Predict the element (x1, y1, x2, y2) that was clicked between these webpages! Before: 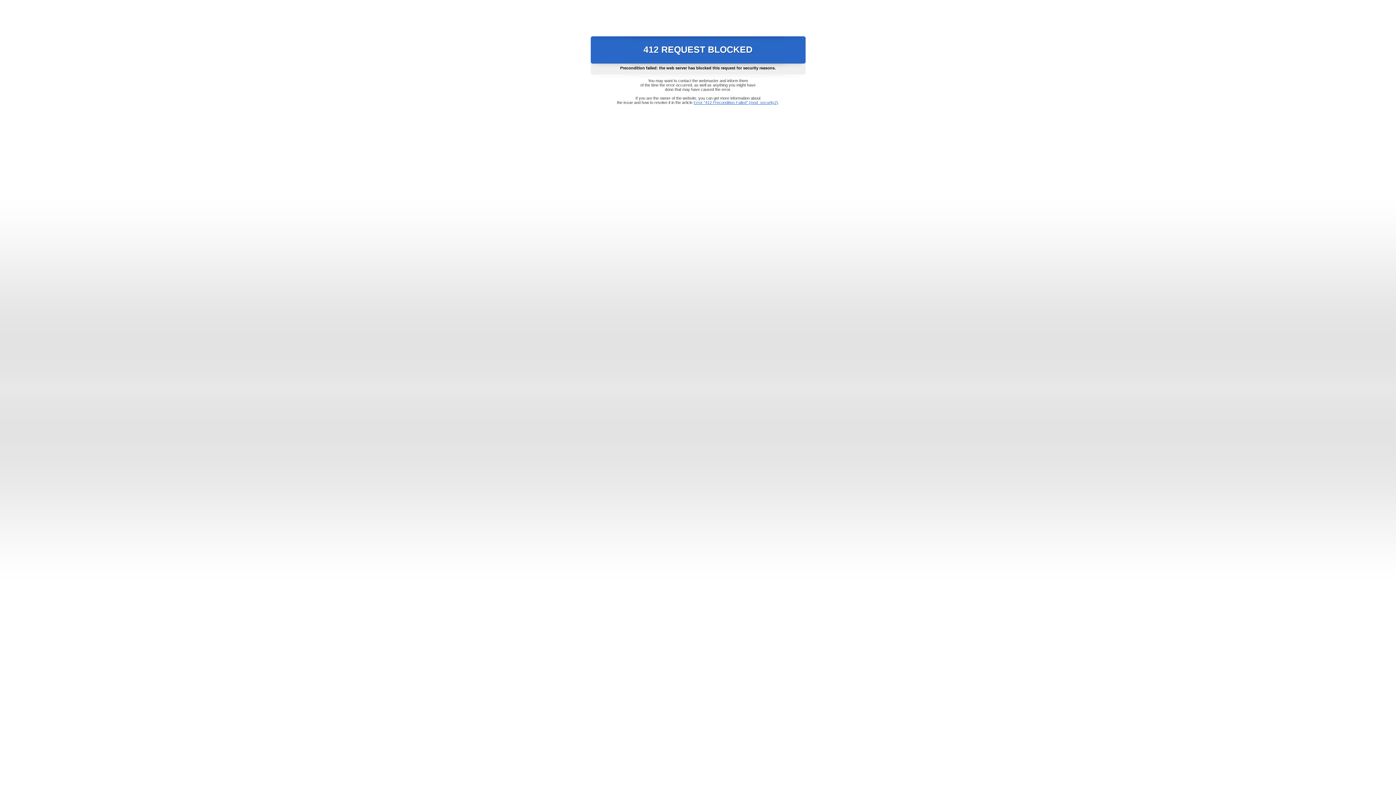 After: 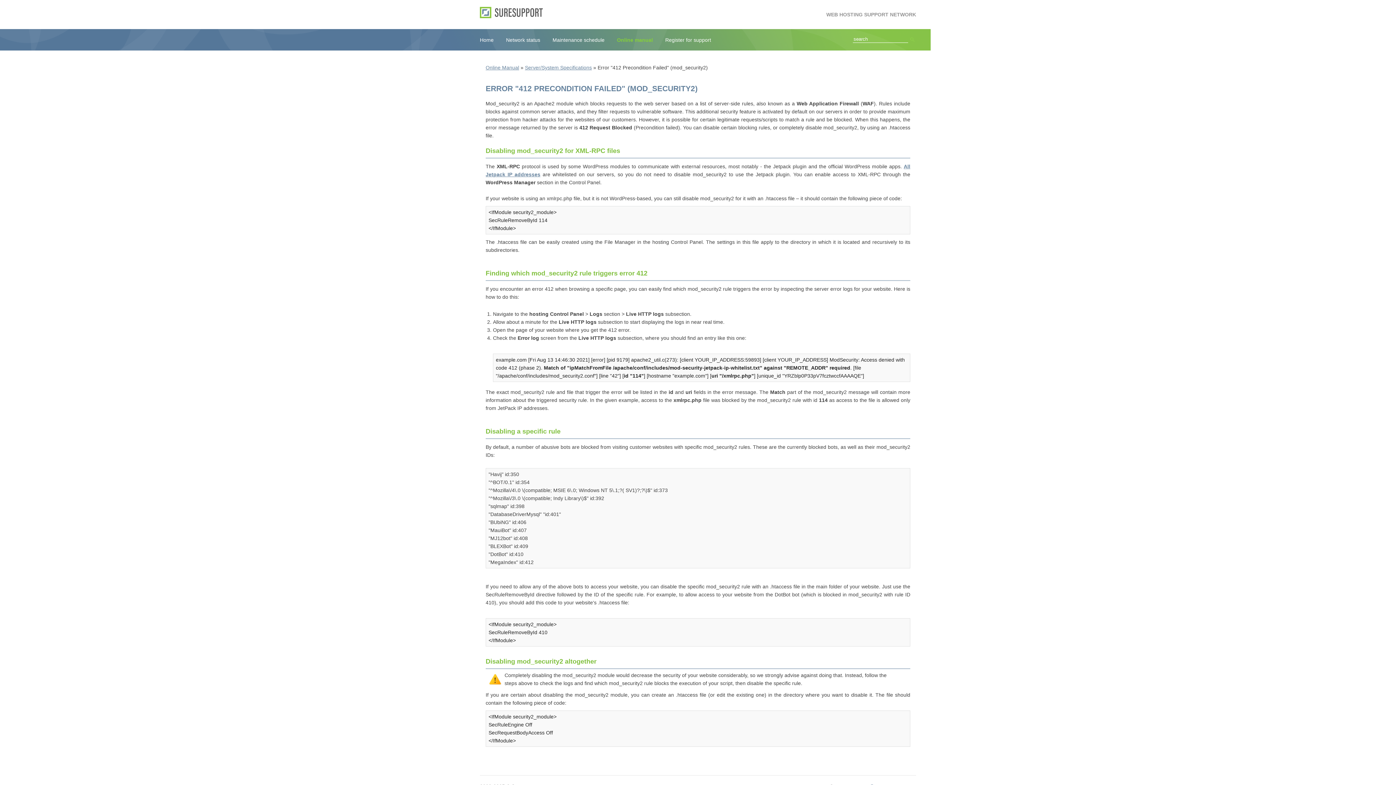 Action: bbox: (693, 100, 778, 104) label: Error "412 Precondition Failed" (mod_security2)